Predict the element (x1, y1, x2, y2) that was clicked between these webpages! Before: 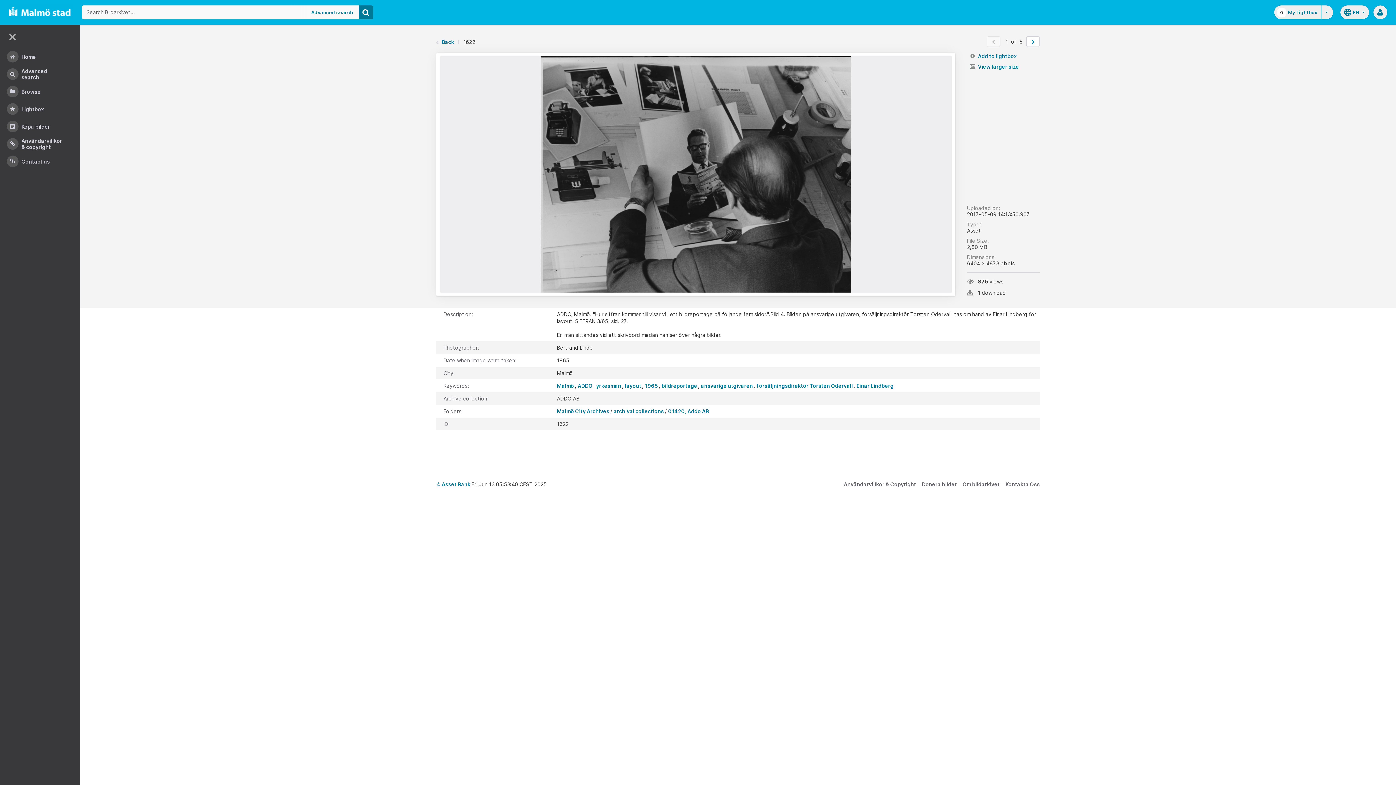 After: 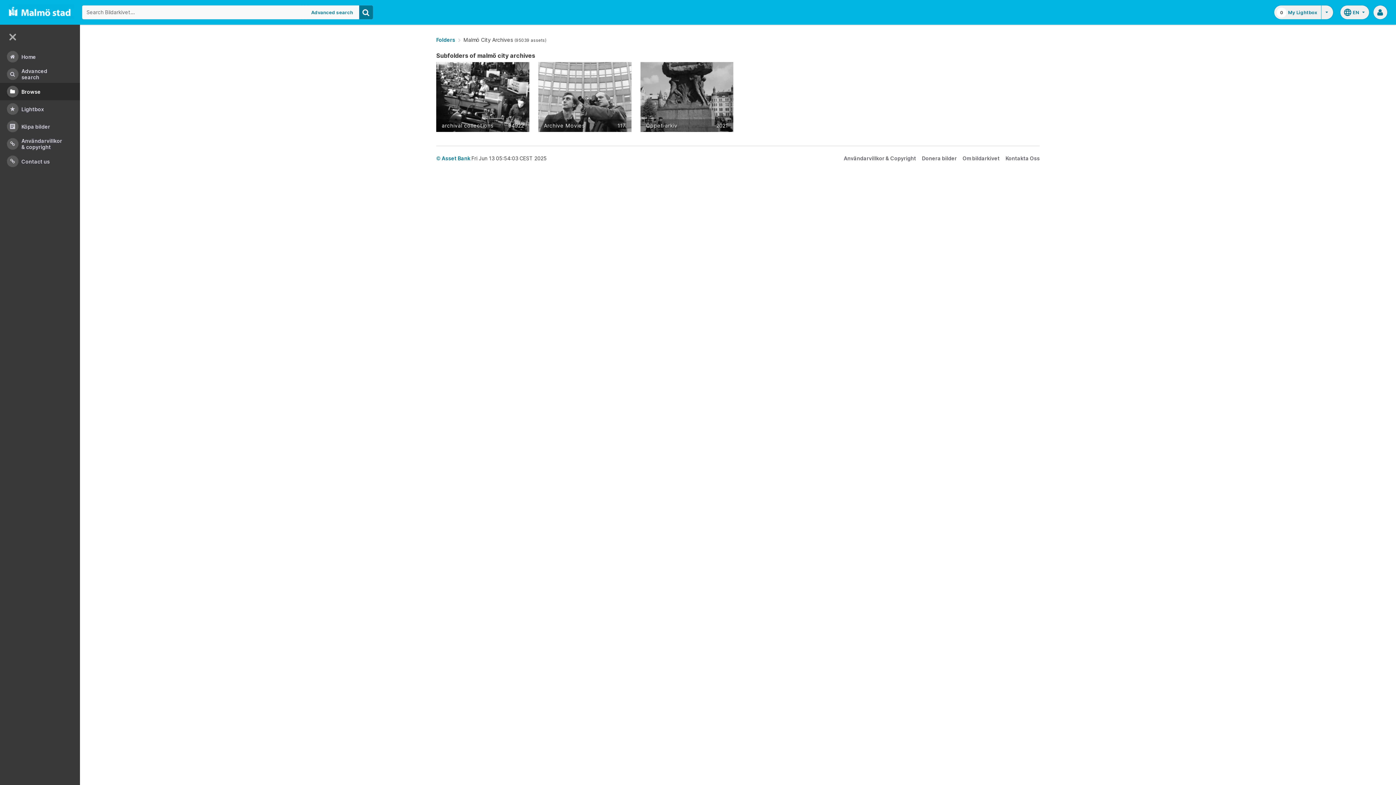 Action: label: Malmö City Archives  bbox: (557, 408, 610, 414)